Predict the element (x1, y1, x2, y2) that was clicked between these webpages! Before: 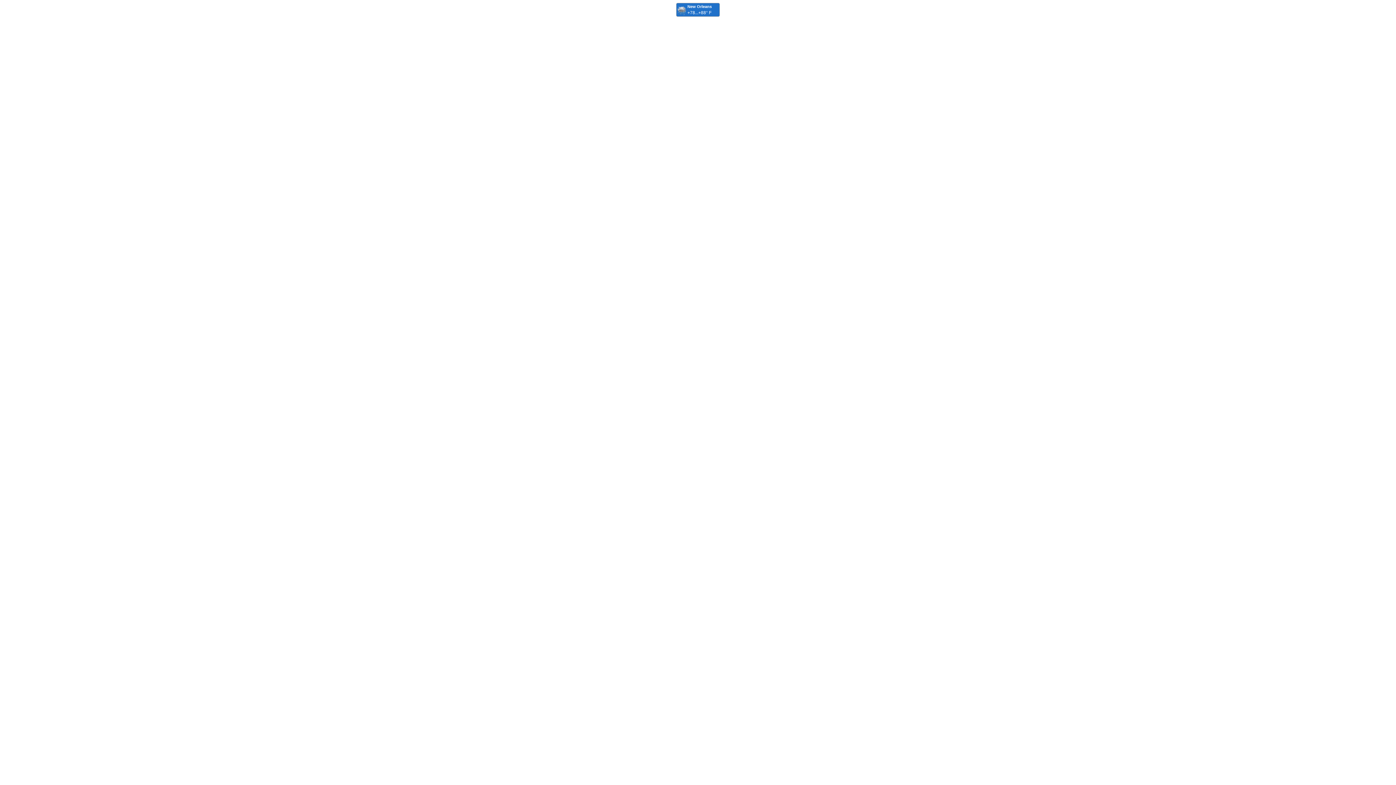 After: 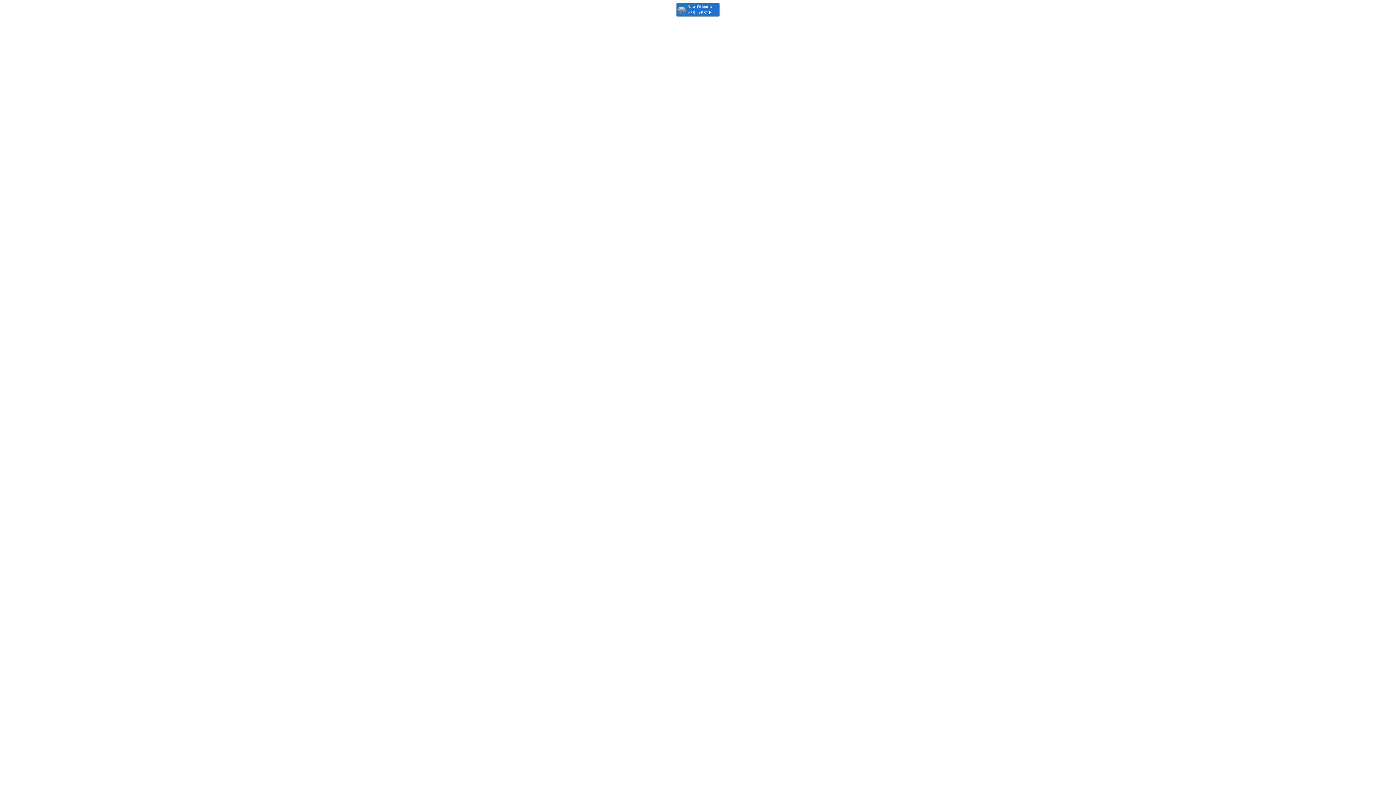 Action: label: New Orleans bbox: (687, 4, 718, 9)